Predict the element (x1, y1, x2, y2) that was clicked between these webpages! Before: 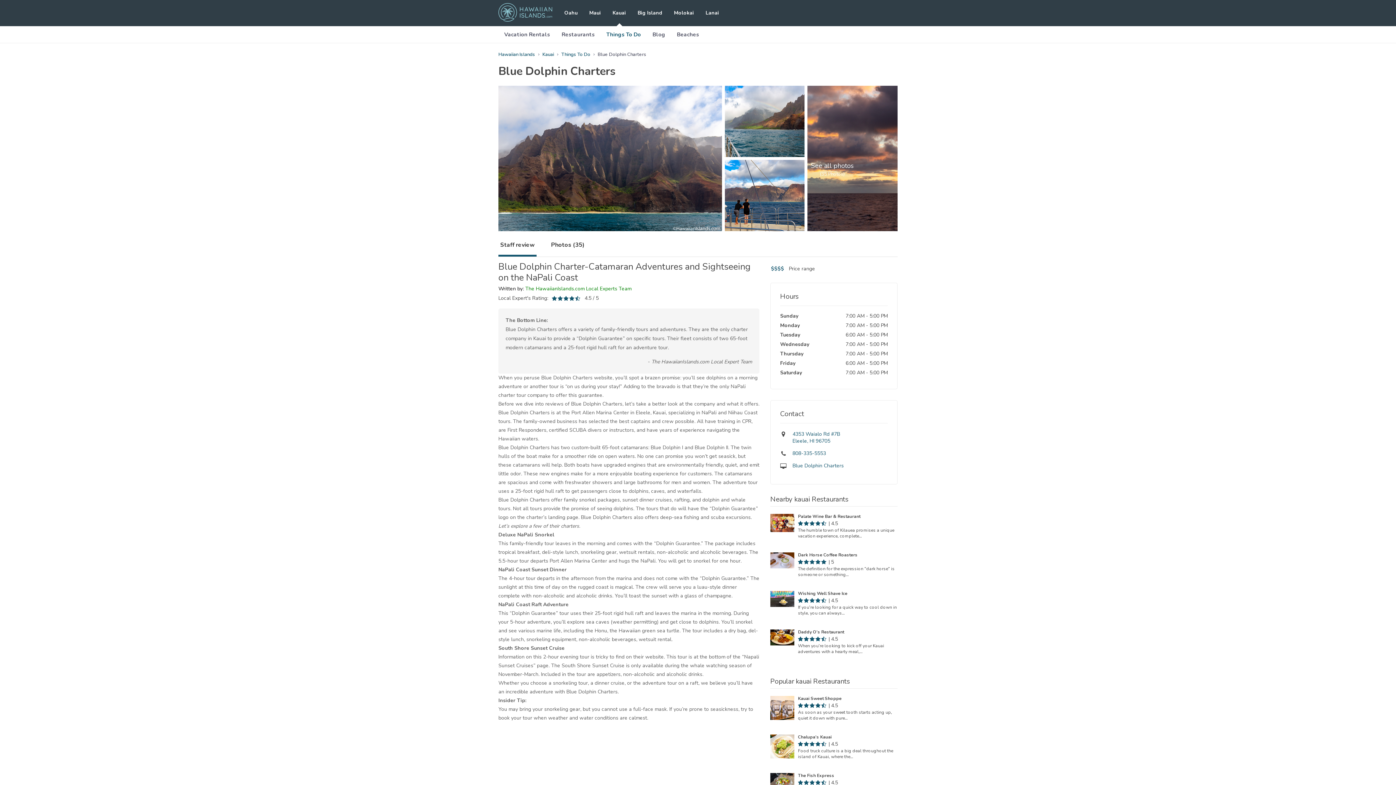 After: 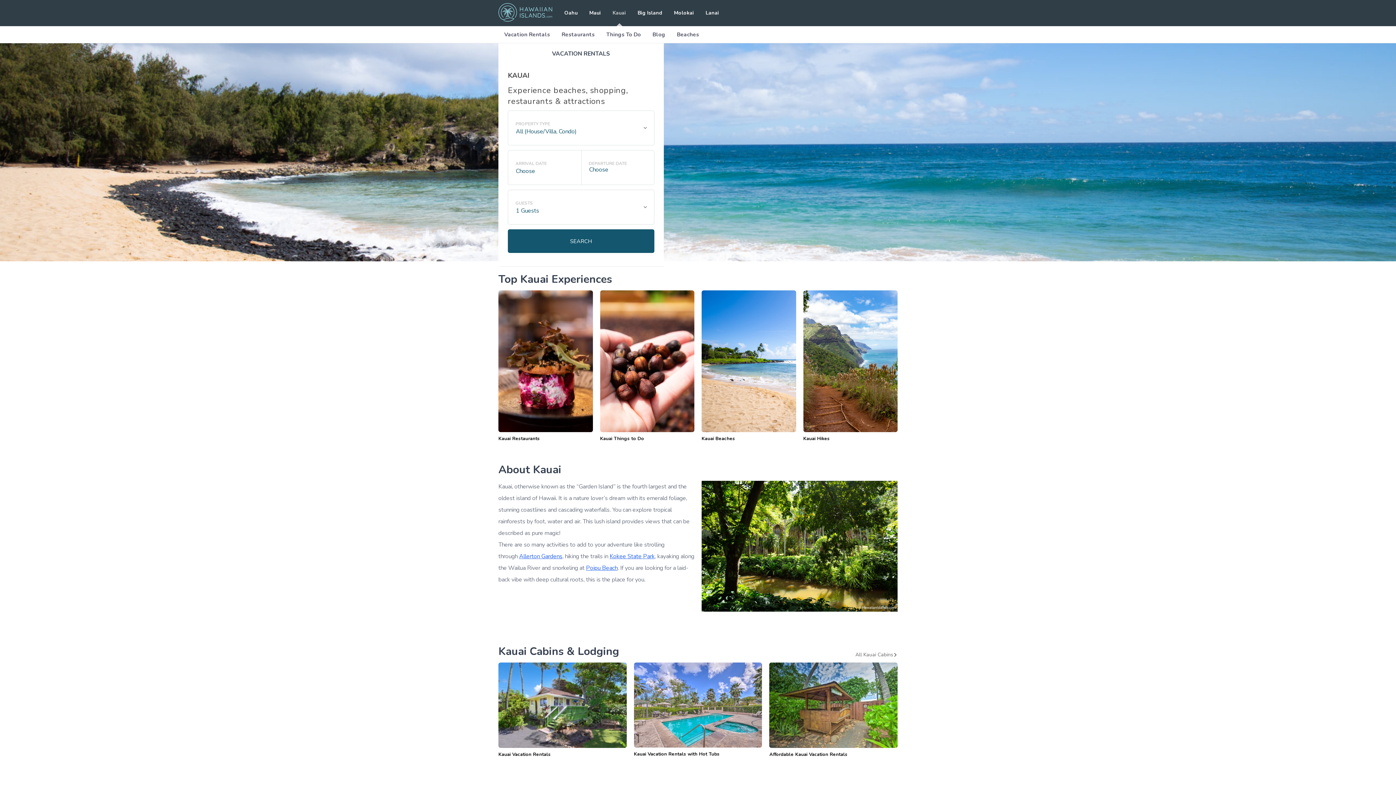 Action: label: Kauai bbox: (612, 0, 626, 26)